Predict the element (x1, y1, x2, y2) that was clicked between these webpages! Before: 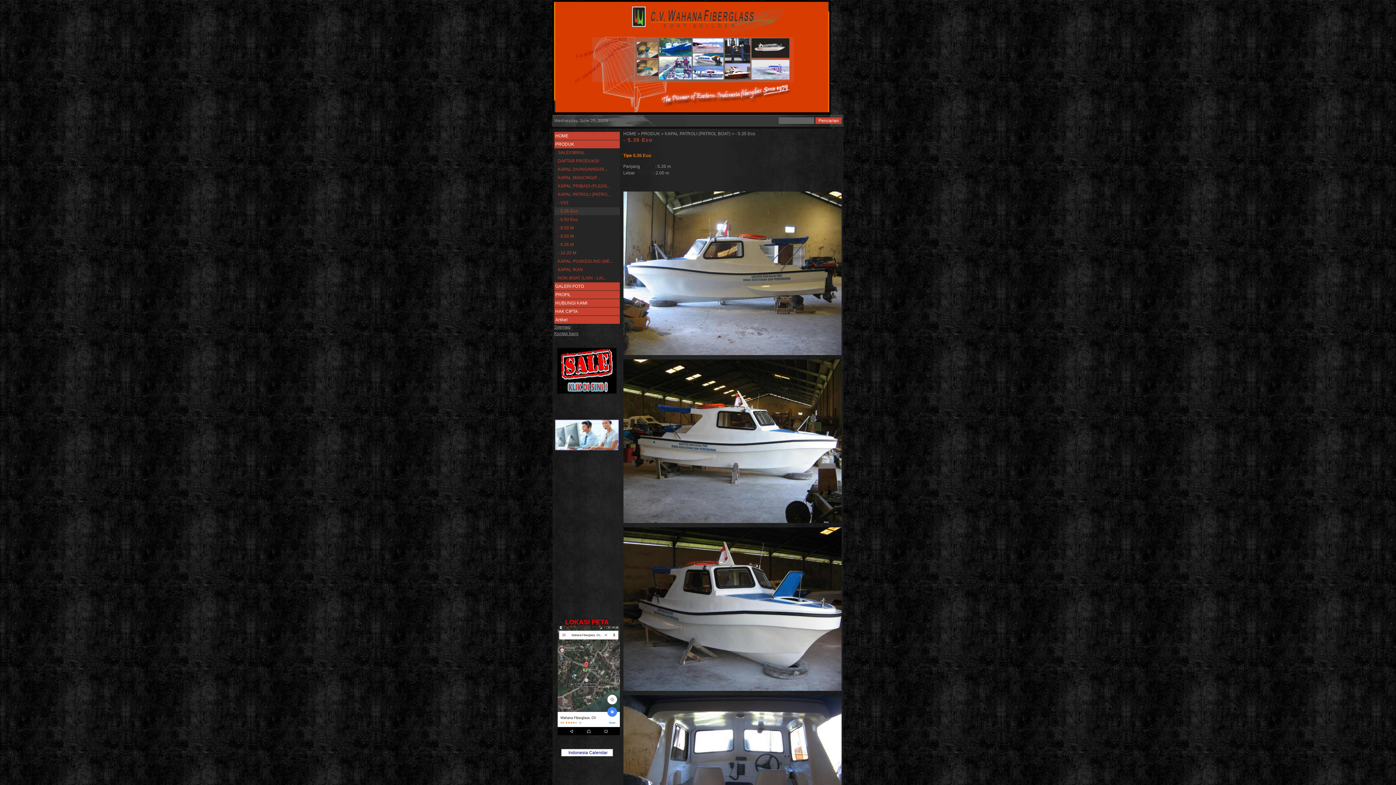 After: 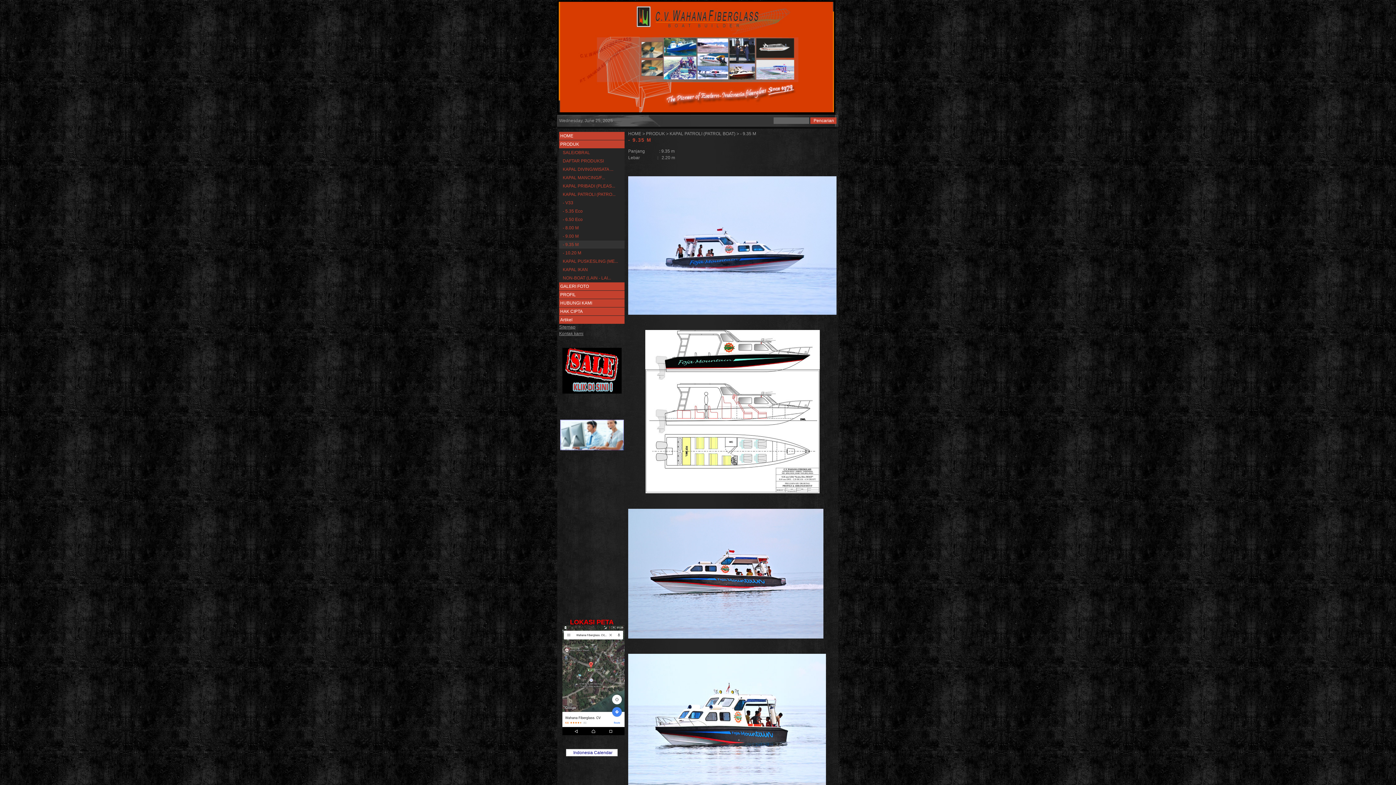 Action: label: - 9.35 M bbox: (554, 240, 619, 248)